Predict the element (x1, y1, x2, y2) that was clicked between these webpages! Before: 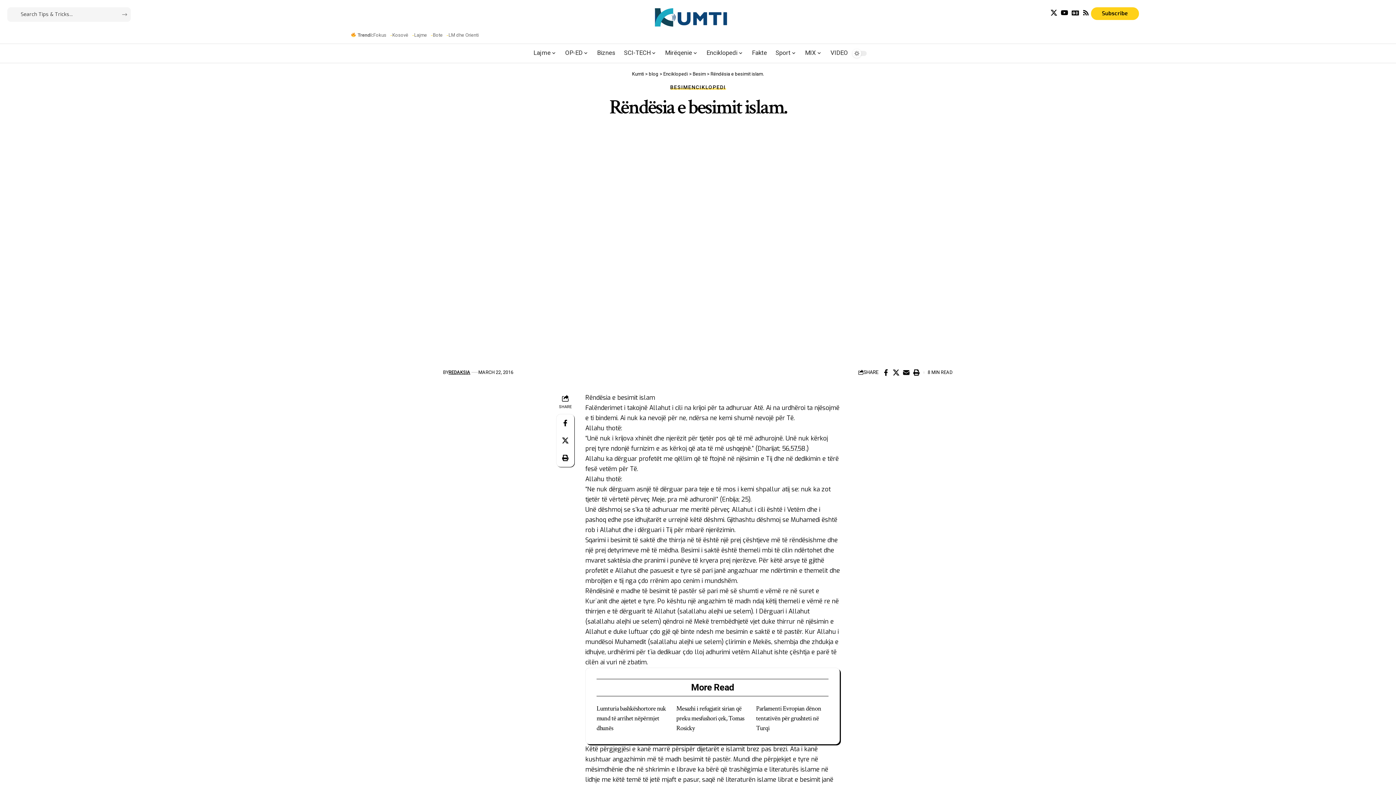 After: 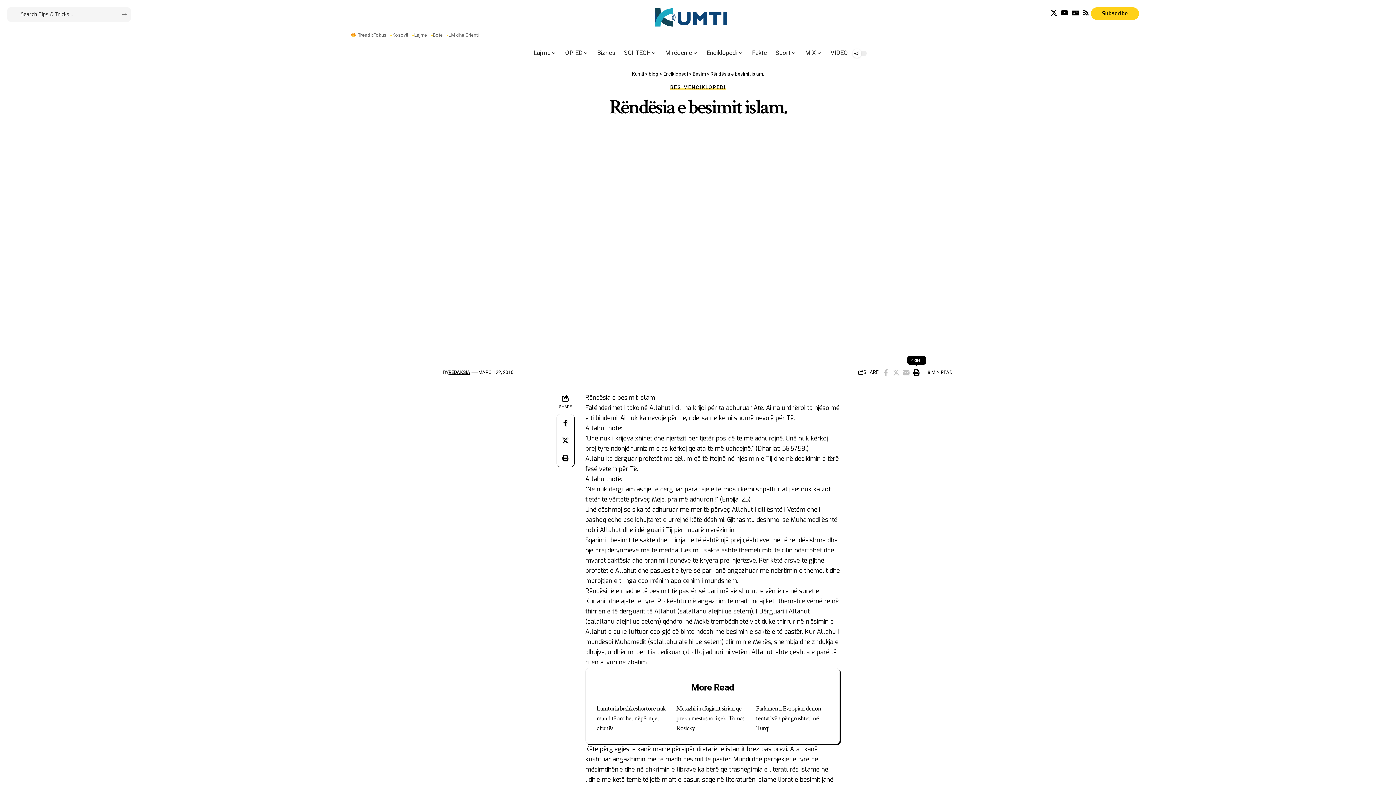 Action: label: Print bbox: (911, 366, 921, 378)